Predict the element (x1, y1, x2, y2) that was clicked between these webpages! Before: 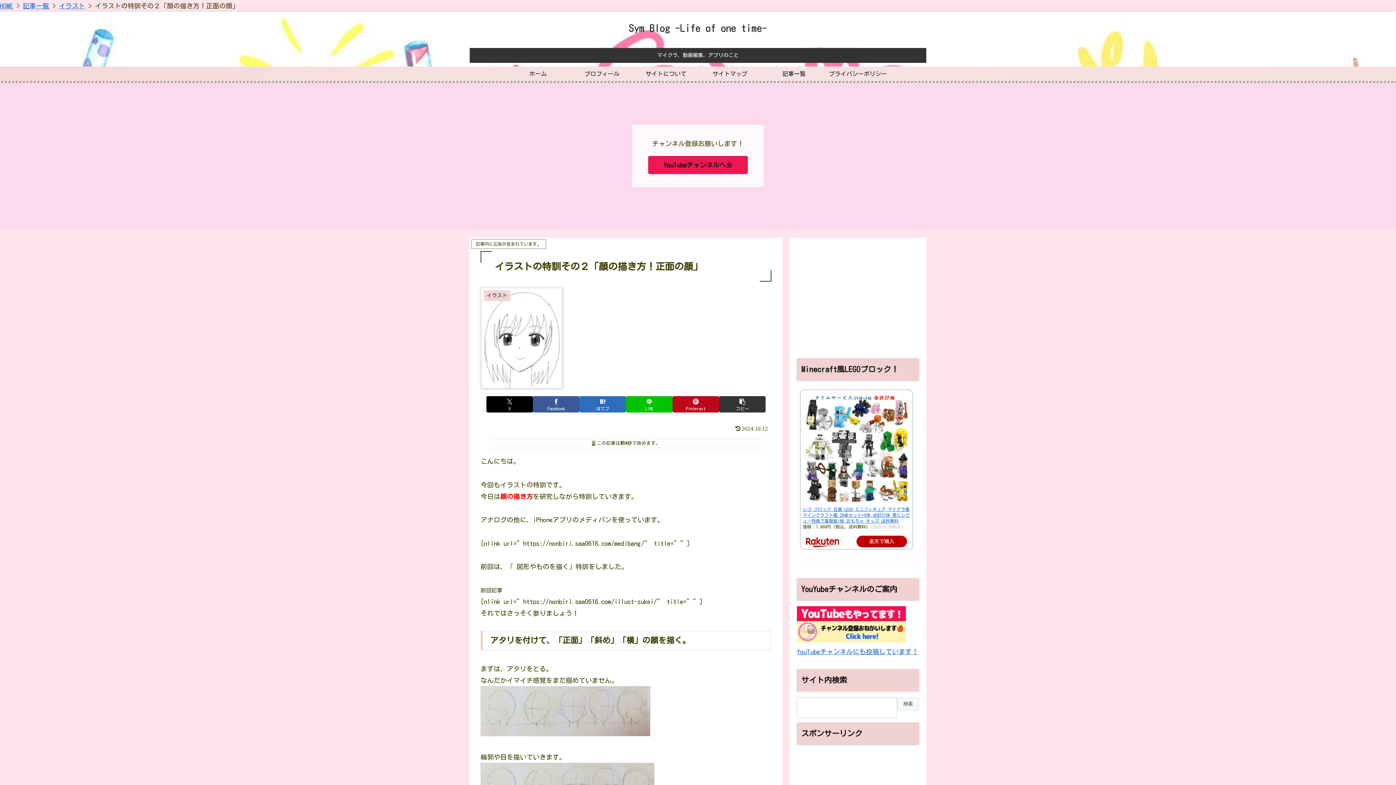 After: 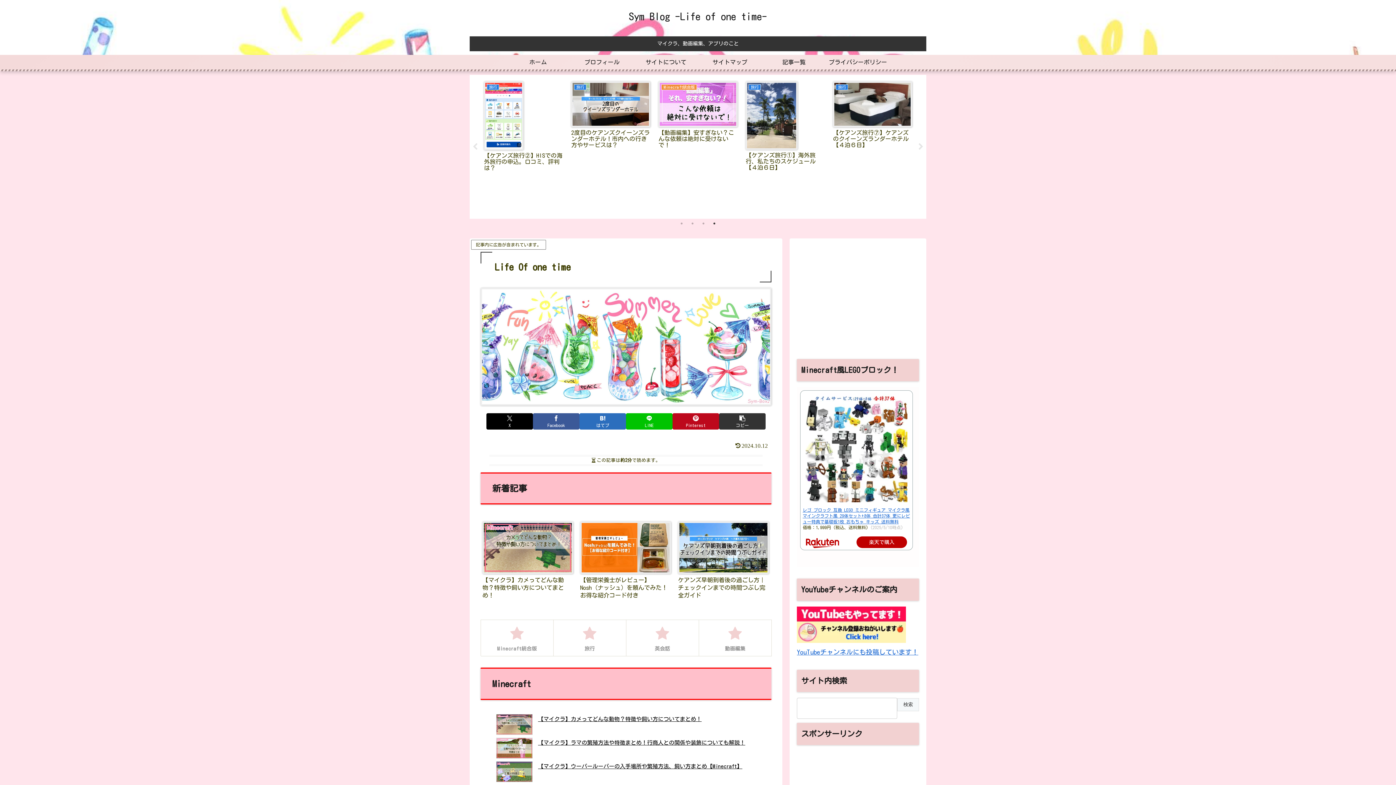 Action: bbox: (0, 2, 13, 9) label: HOME